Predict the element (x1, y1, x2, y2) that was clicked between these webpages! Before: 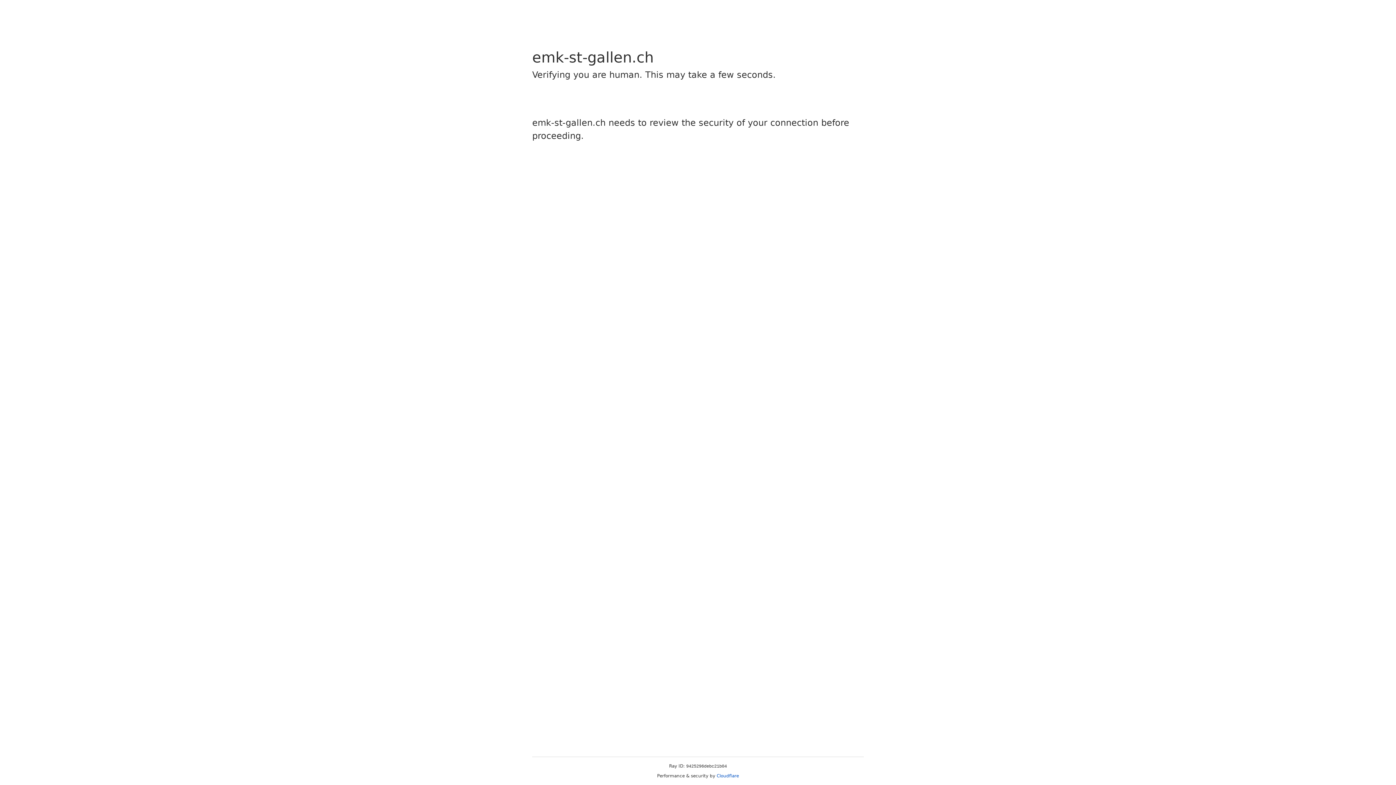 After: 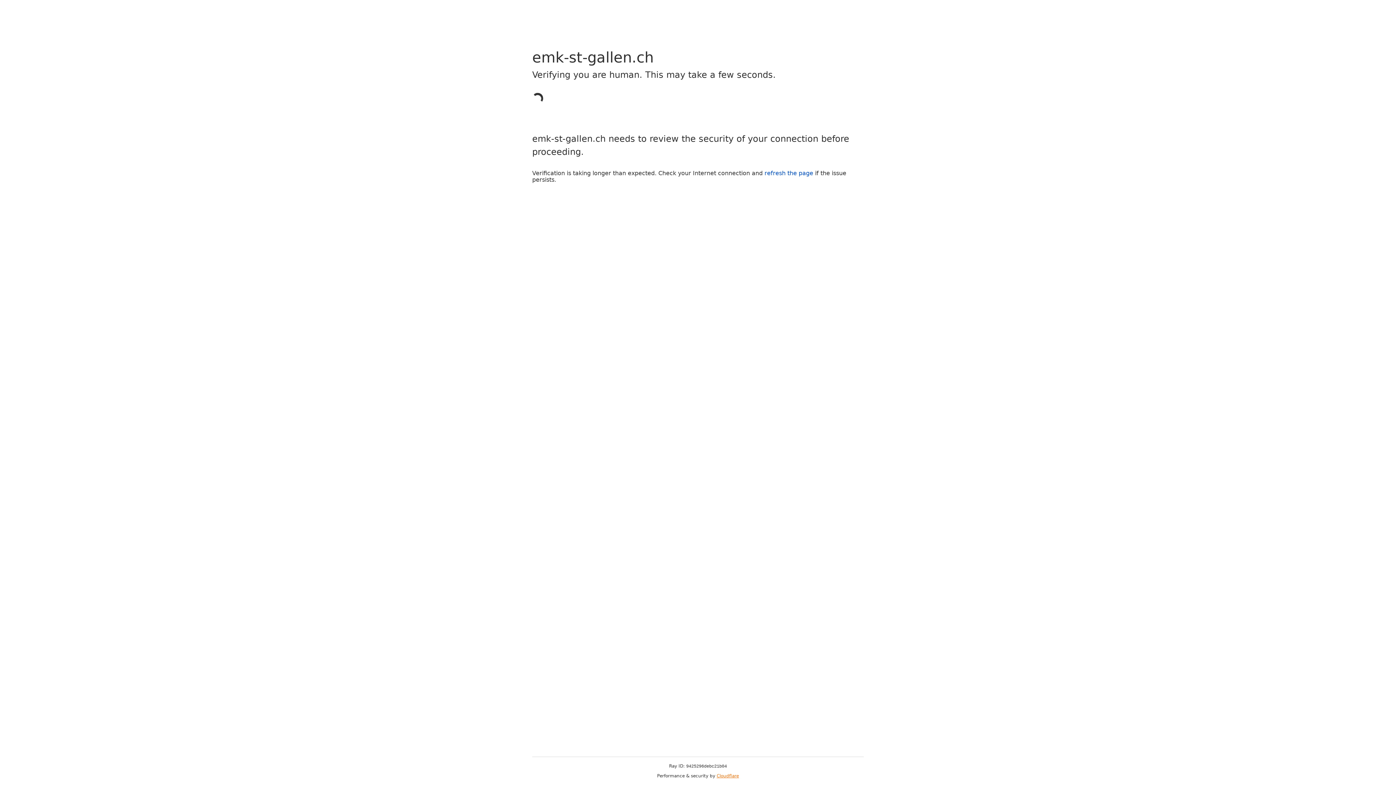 Action: bbox: (716, 773, 739, 778) label: Cloudflare